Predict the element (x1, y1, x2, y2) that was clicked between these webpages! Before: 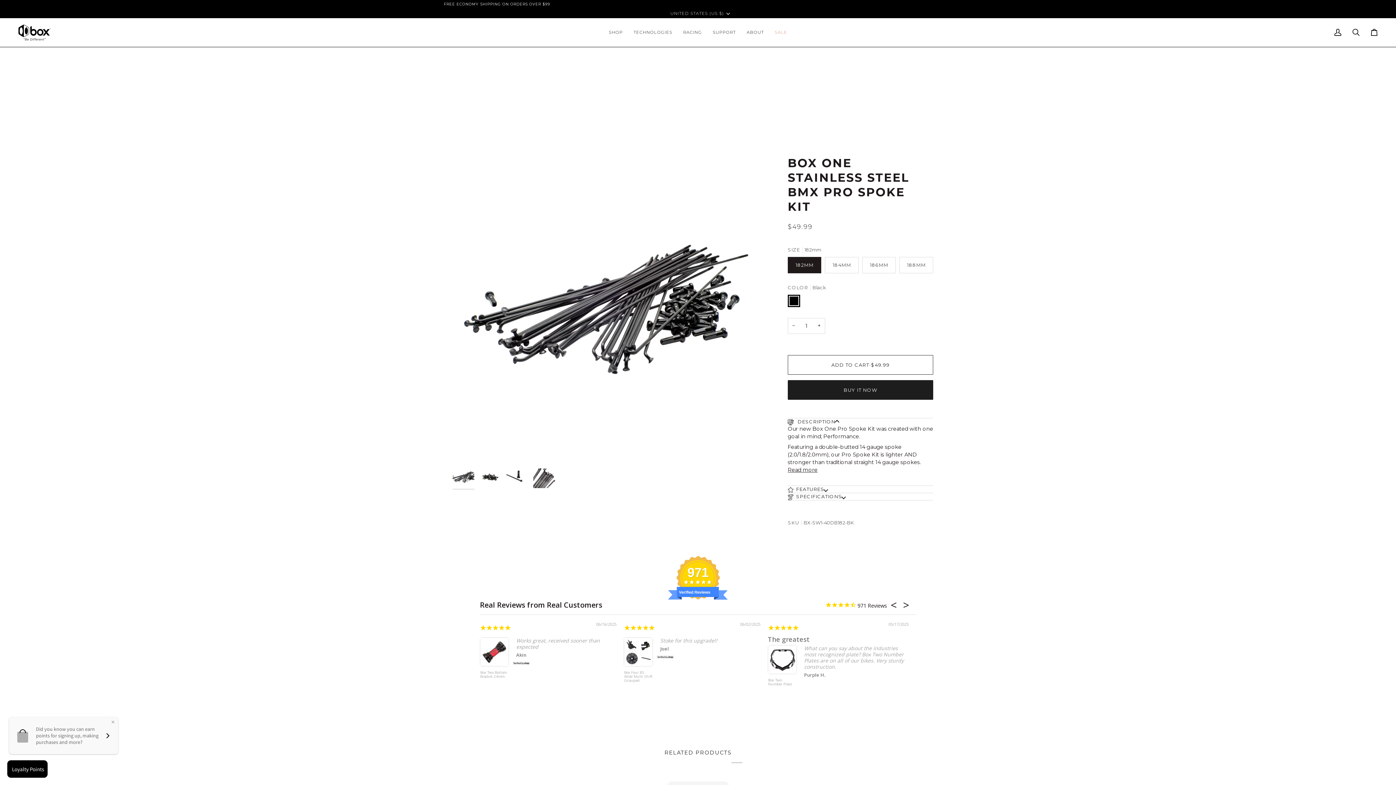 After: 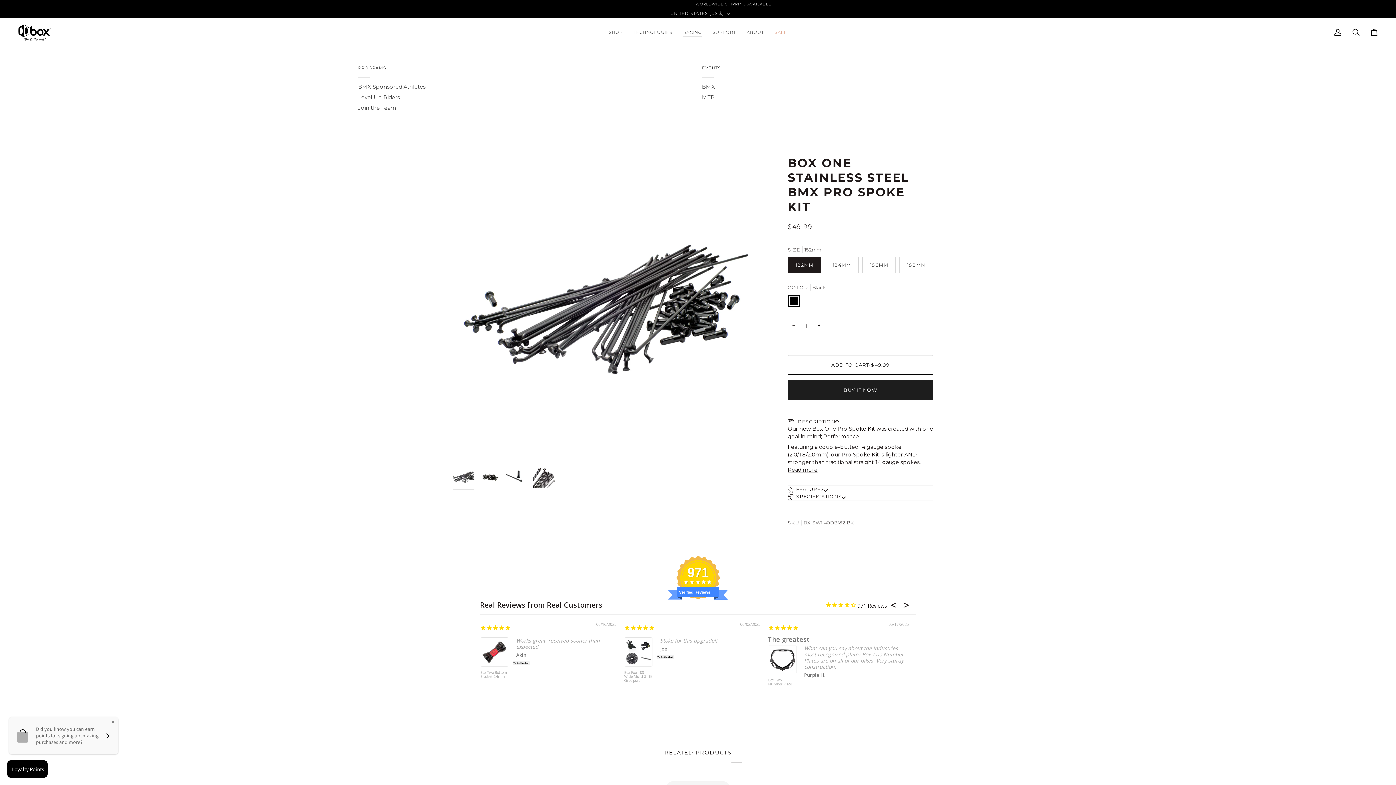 Action: bbox: (677, 18, 707, 46) label: RACING